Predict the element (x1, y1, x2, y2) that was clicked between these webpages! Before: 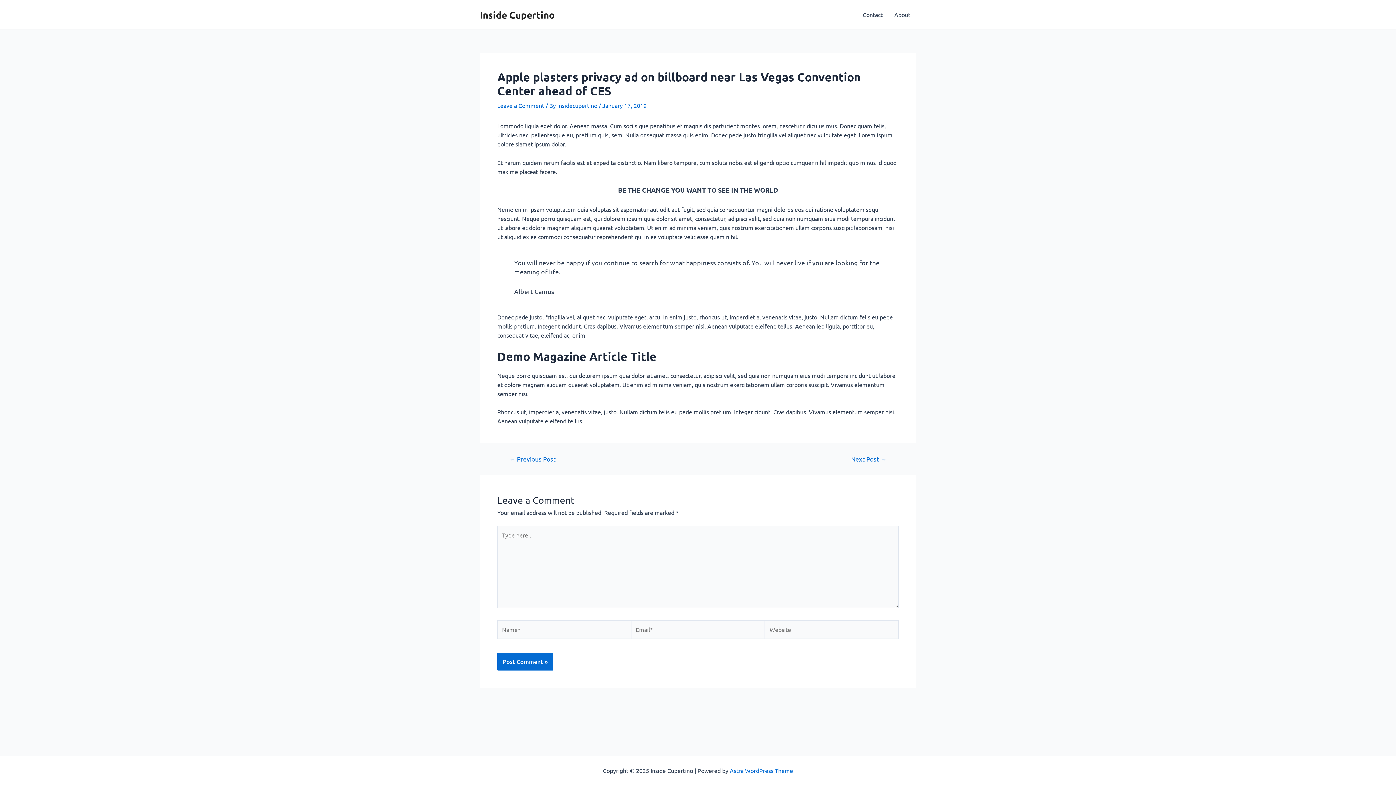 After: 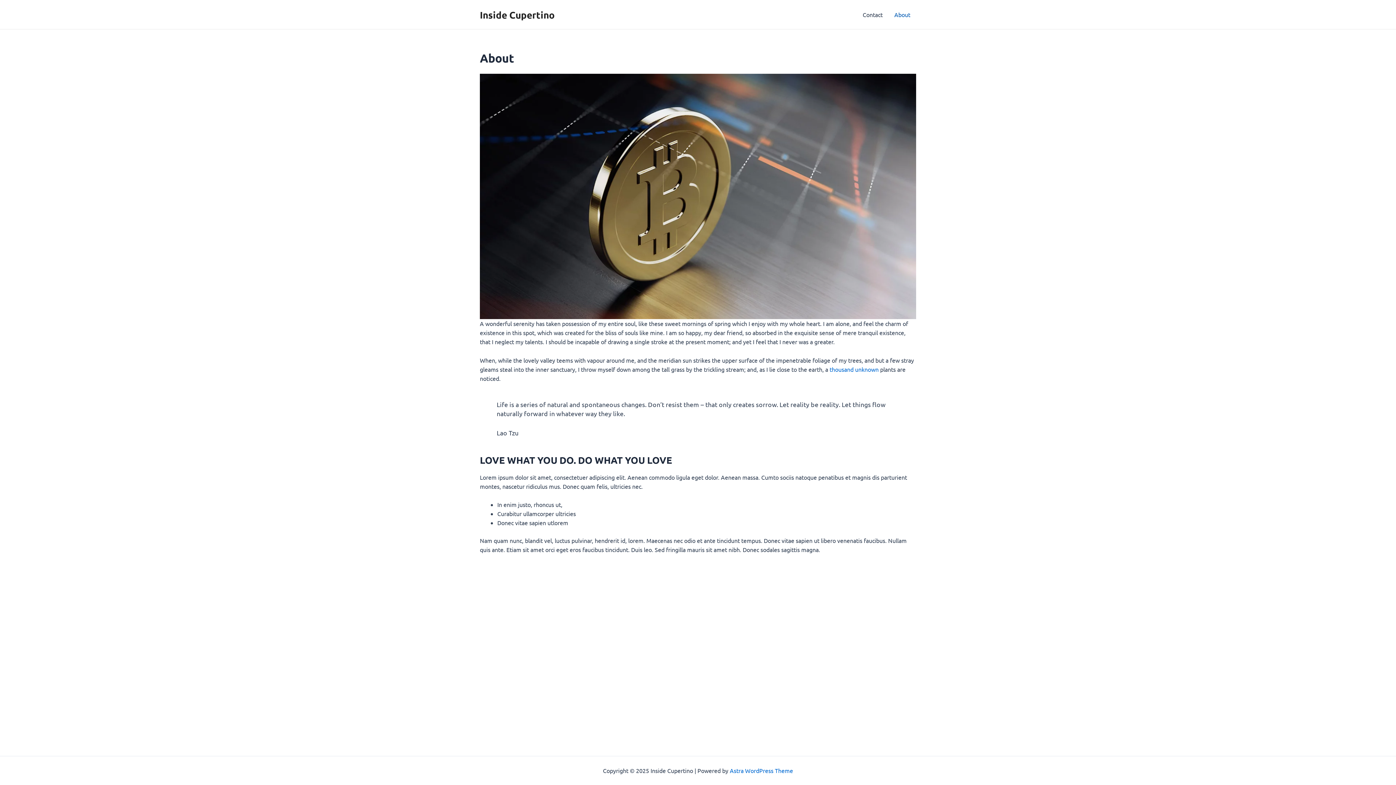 Action: label: About bbox: (888, 0, 916, 29)